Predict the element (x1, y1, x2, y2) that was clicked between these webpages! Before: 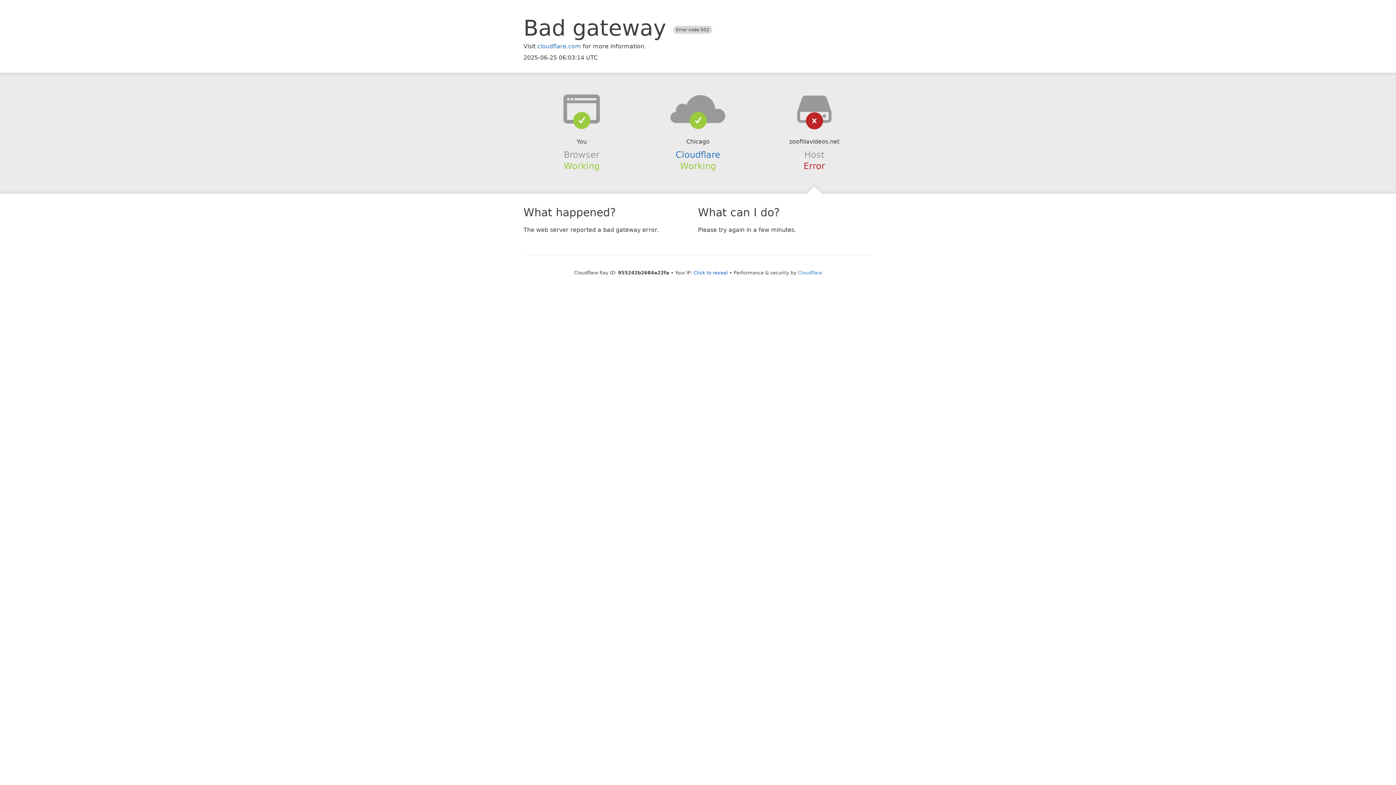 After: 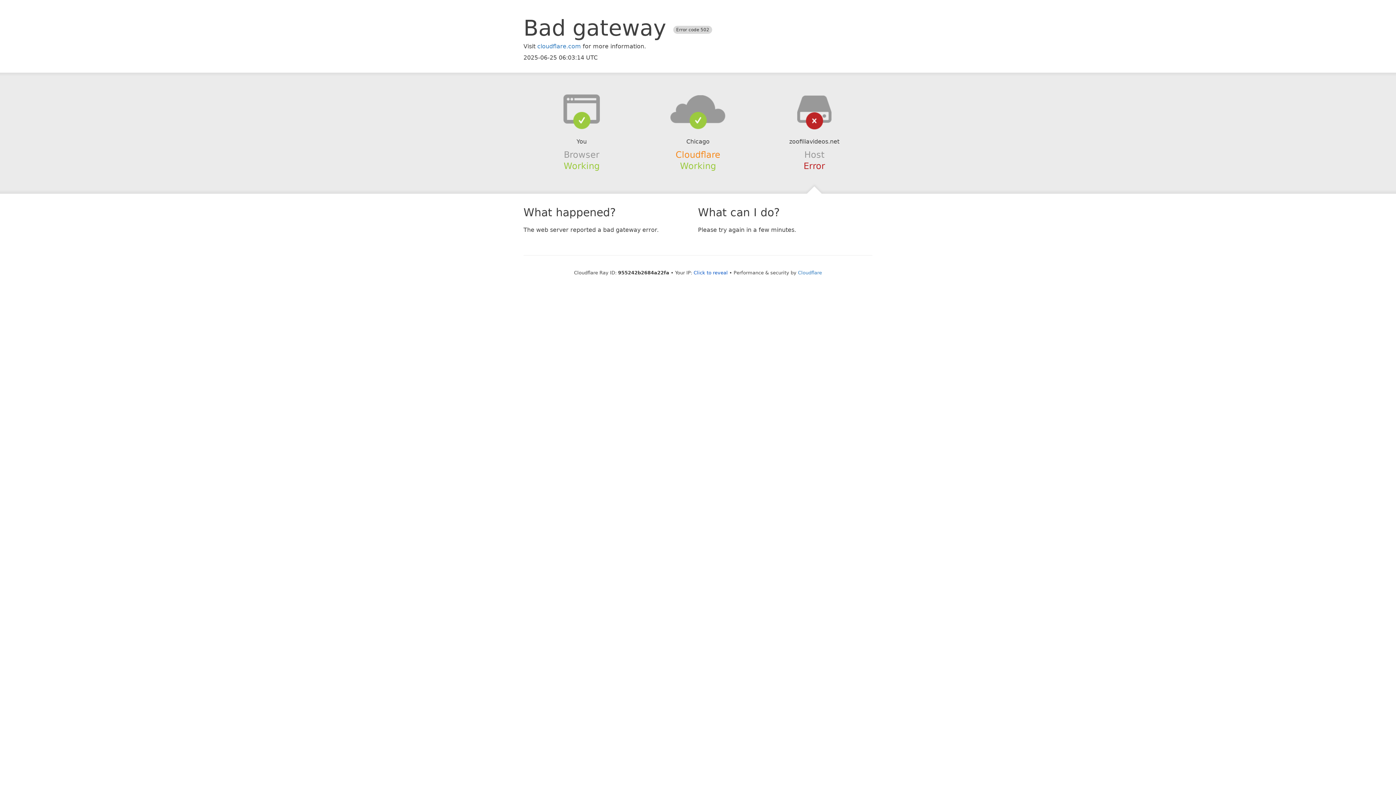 Action: label: Cloudflare bbox: (675, 149, 720, 159)